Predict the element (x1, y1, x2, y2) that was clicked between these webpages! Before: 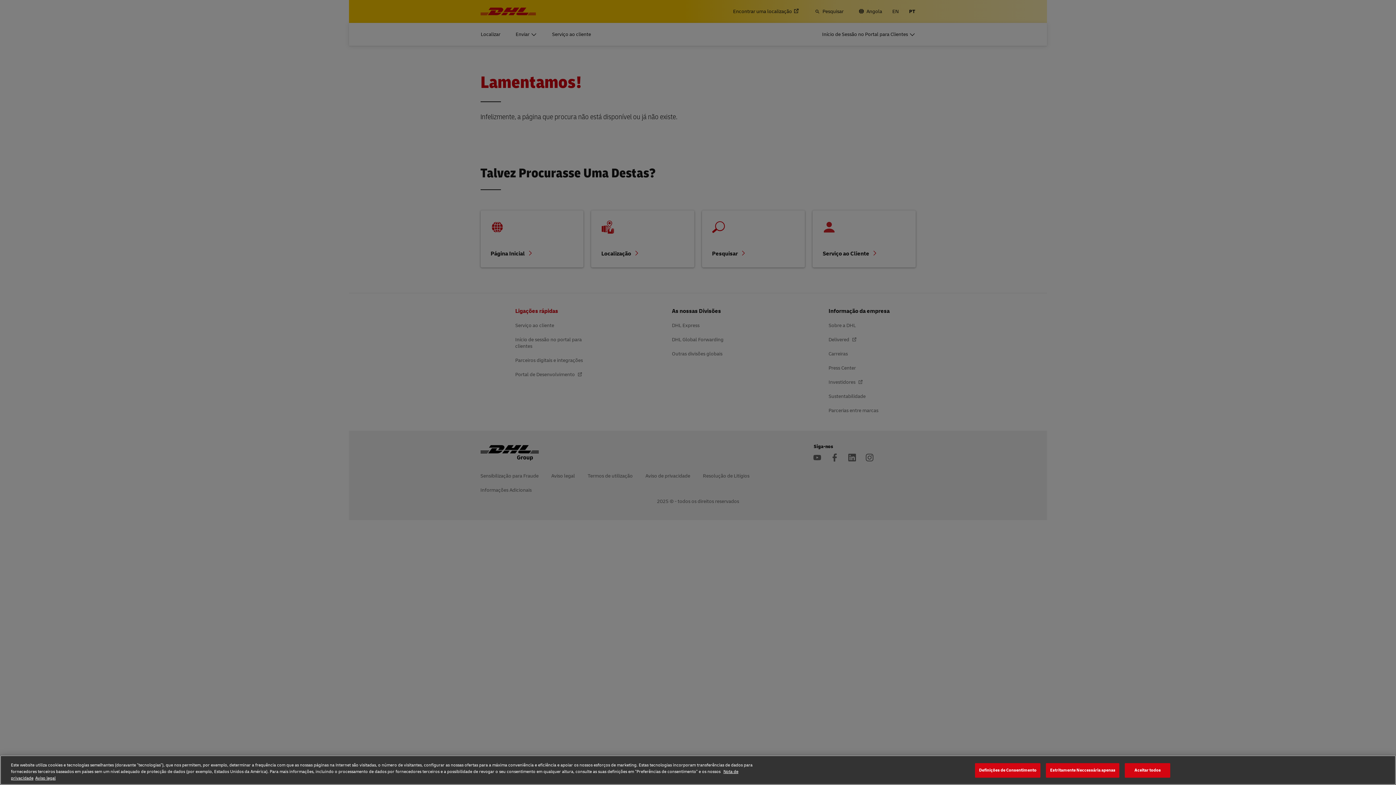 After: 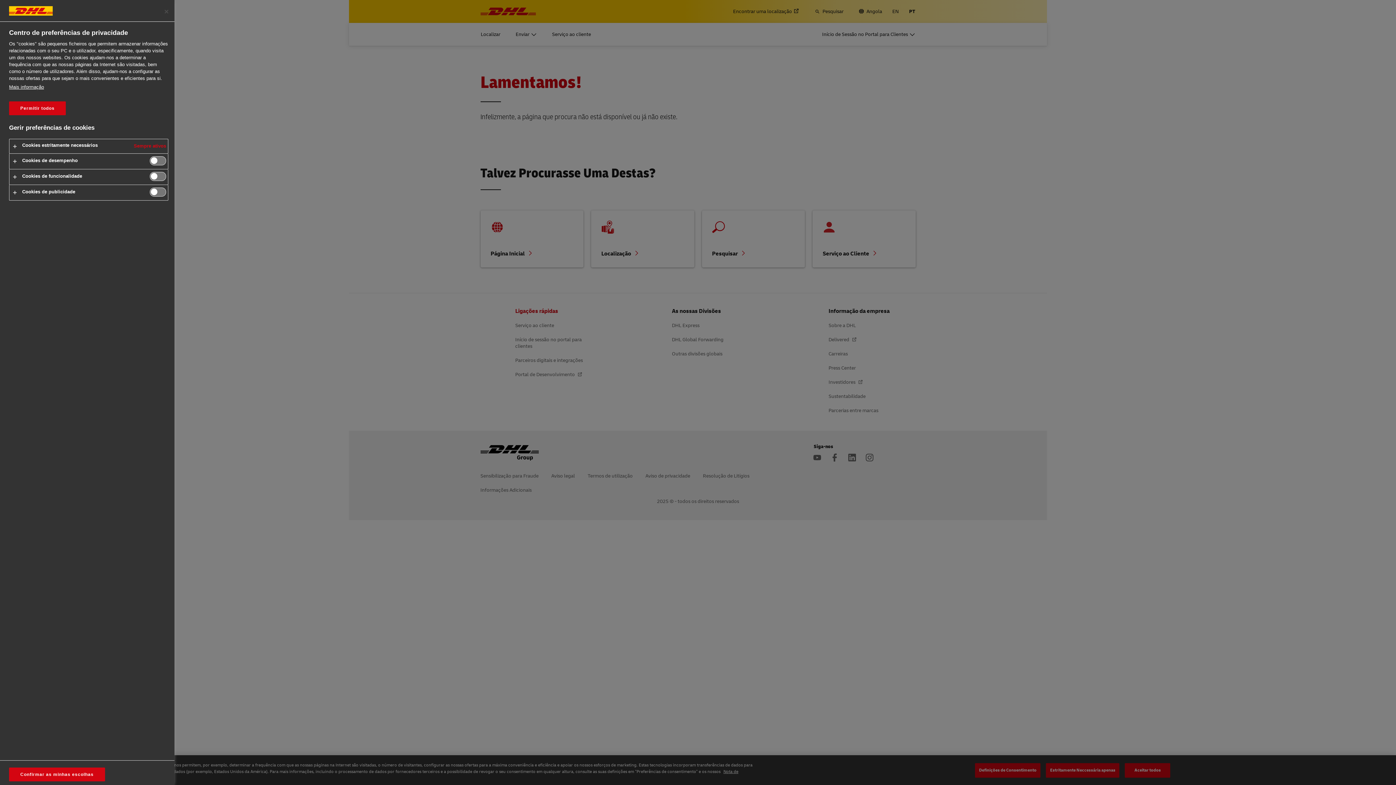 Action: label: Definições de Consentimento bbox: (975, 763, 1040, 778)